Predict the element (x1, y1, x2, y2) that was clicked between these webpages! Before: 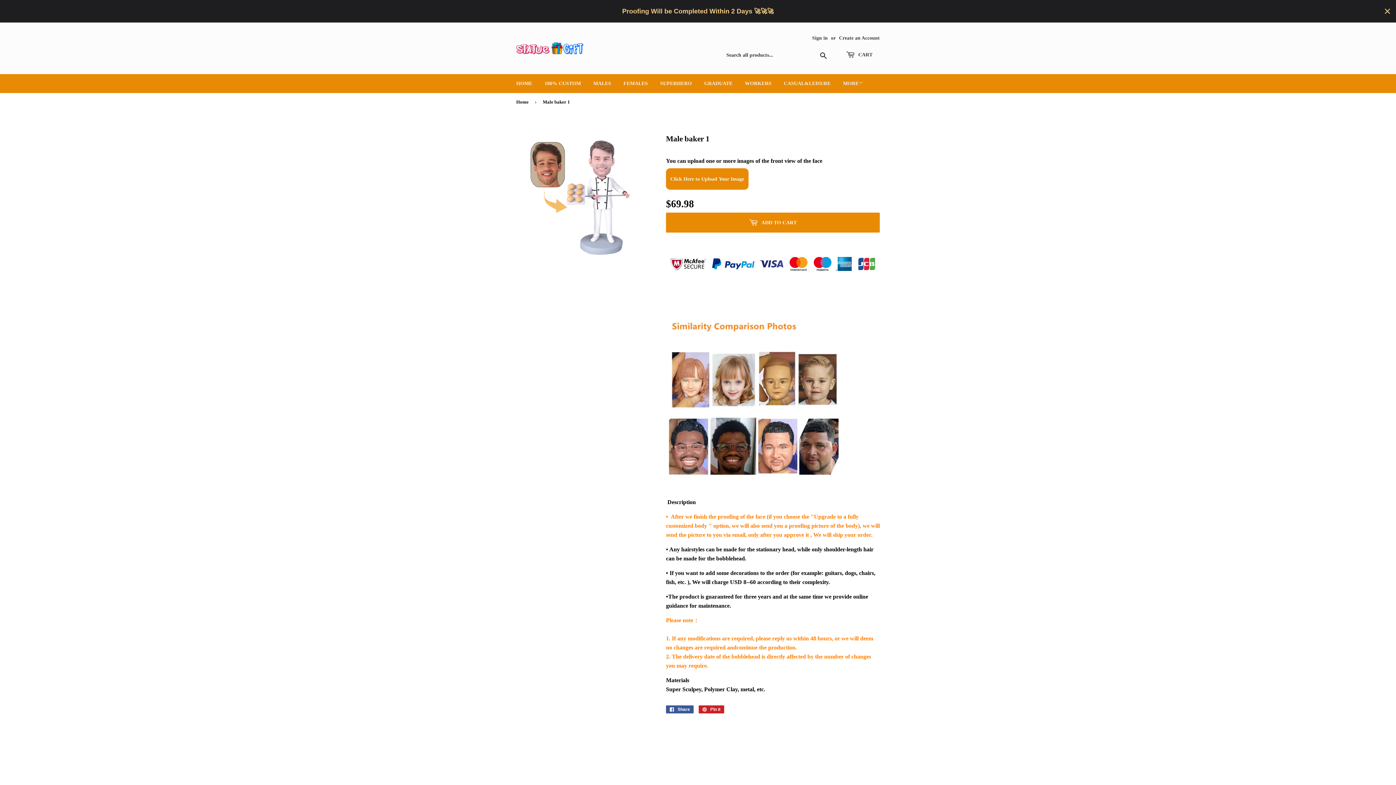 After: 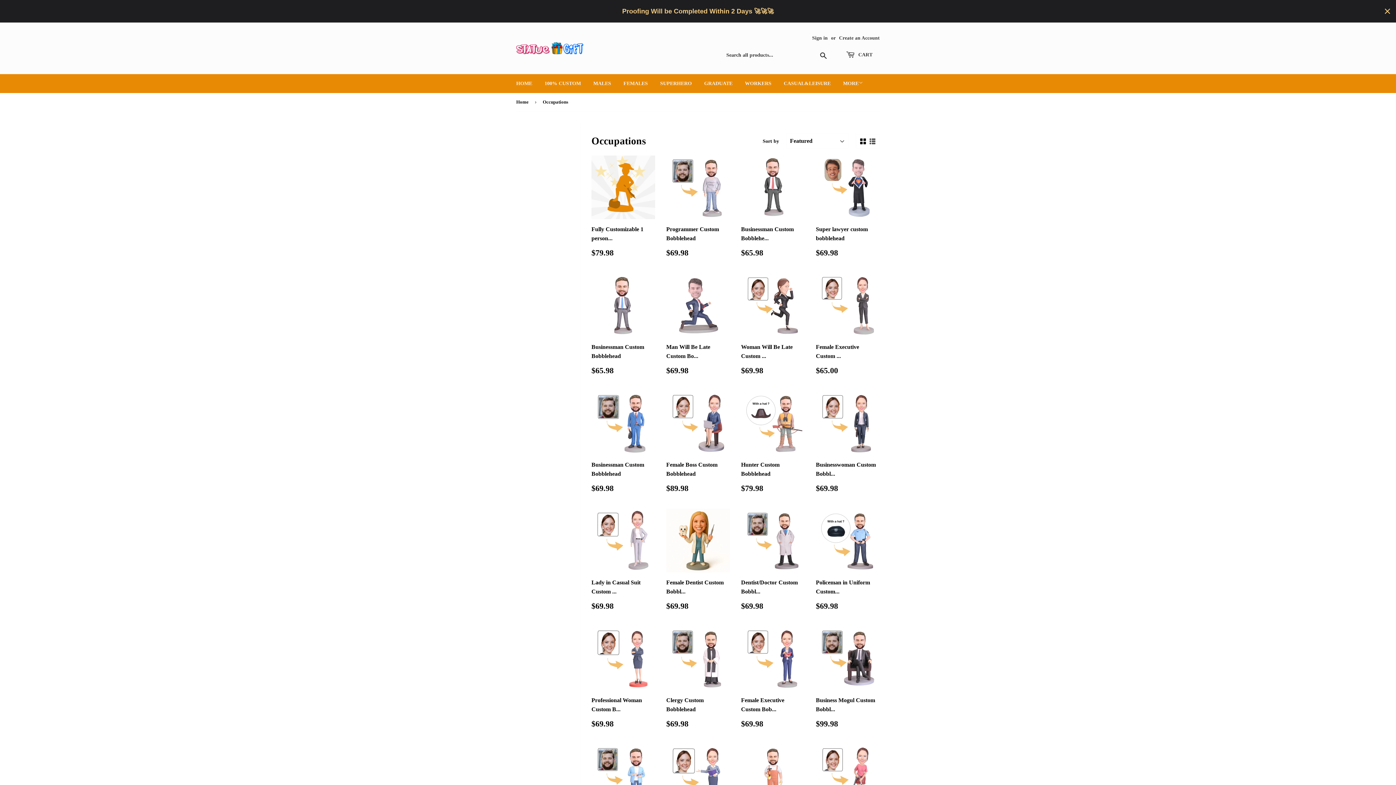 Action: label: WORKERS bbox: (739, 74, 777, 93)